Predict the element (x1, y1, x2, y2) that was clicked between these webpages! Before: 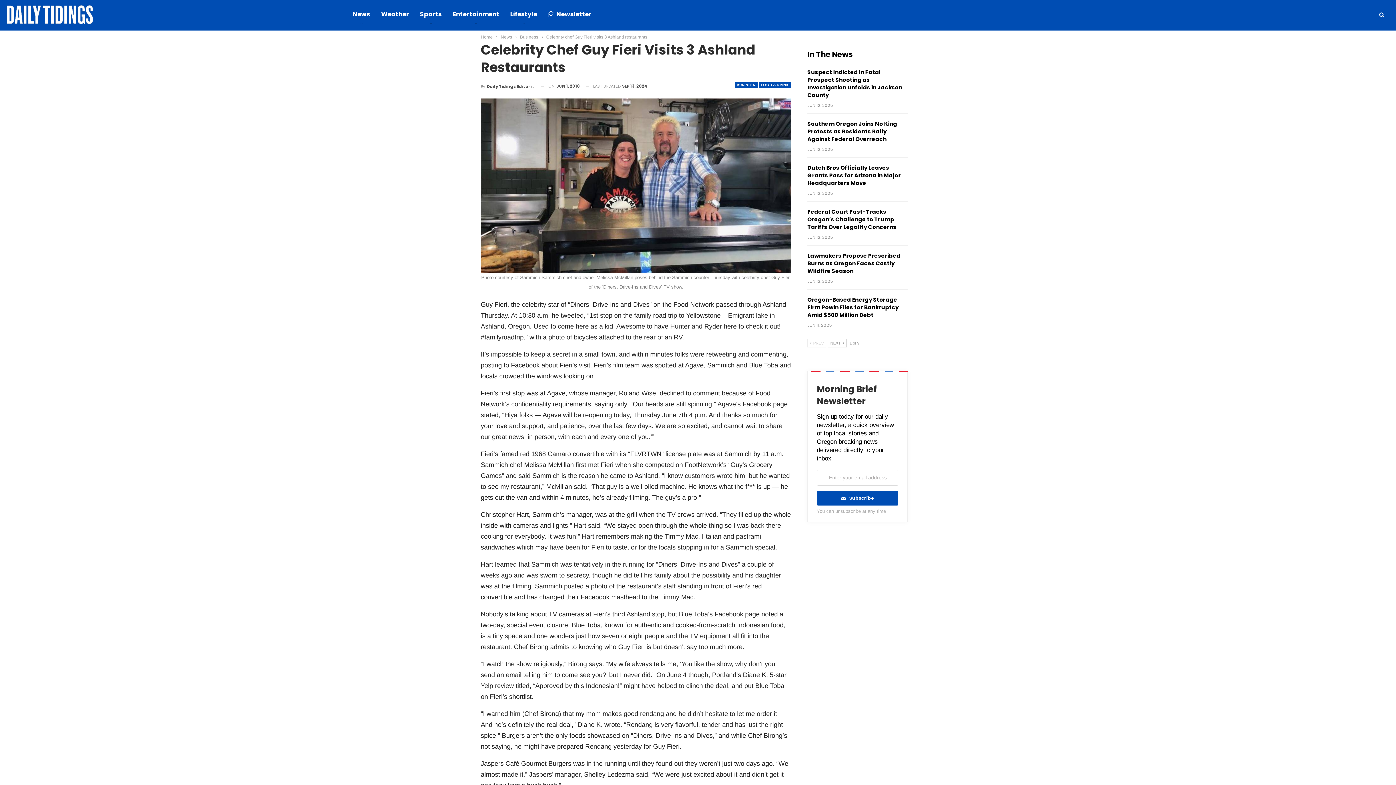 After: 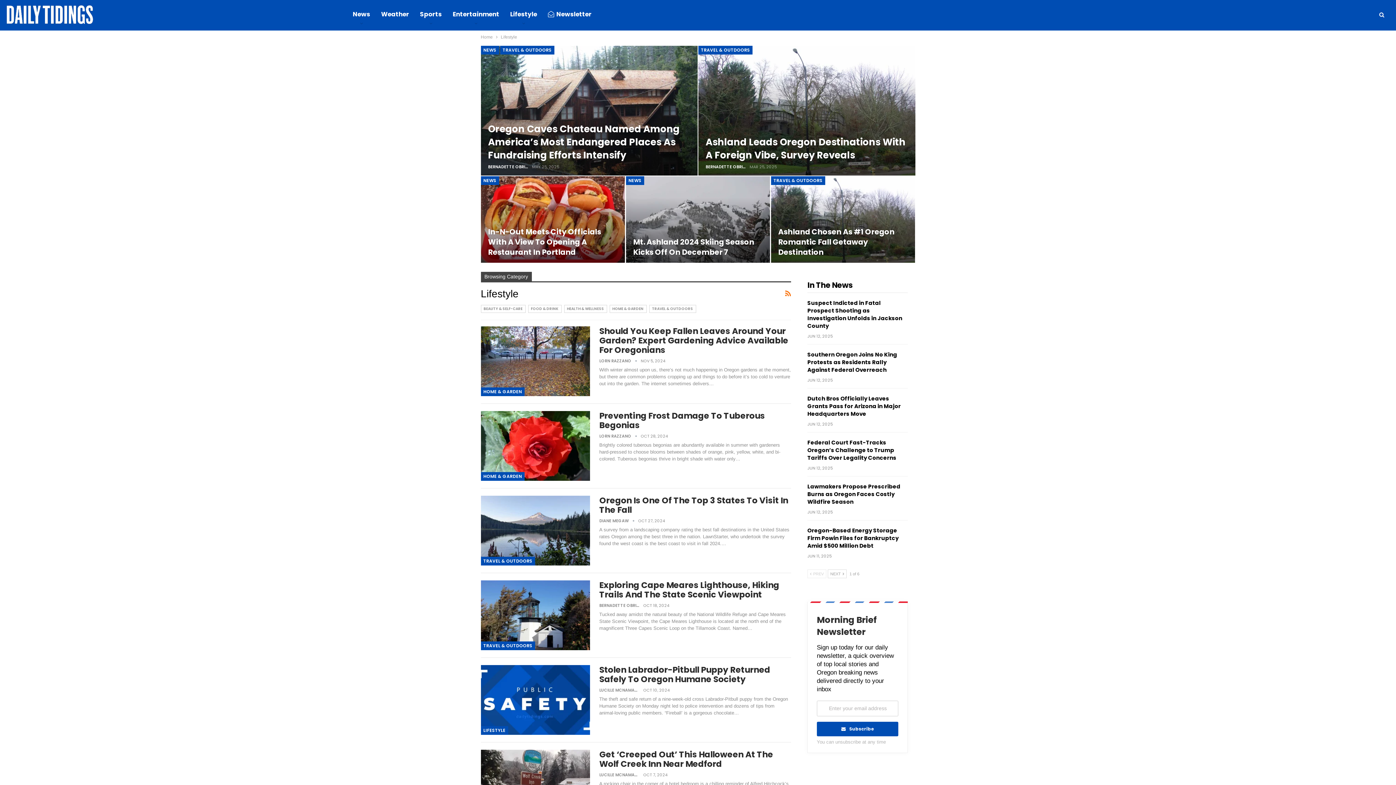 Action: label: Lifestyle bbox: (504, 0, 542, 28)